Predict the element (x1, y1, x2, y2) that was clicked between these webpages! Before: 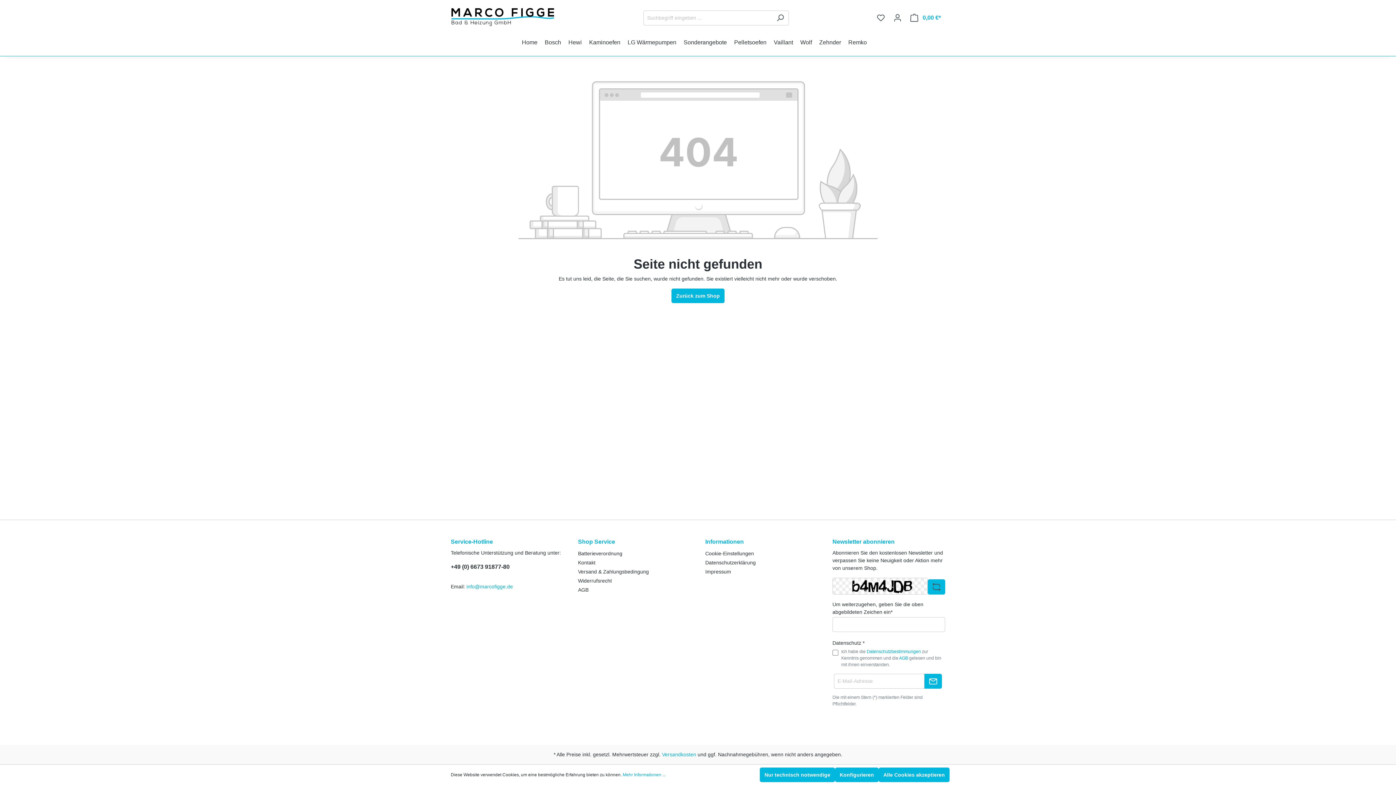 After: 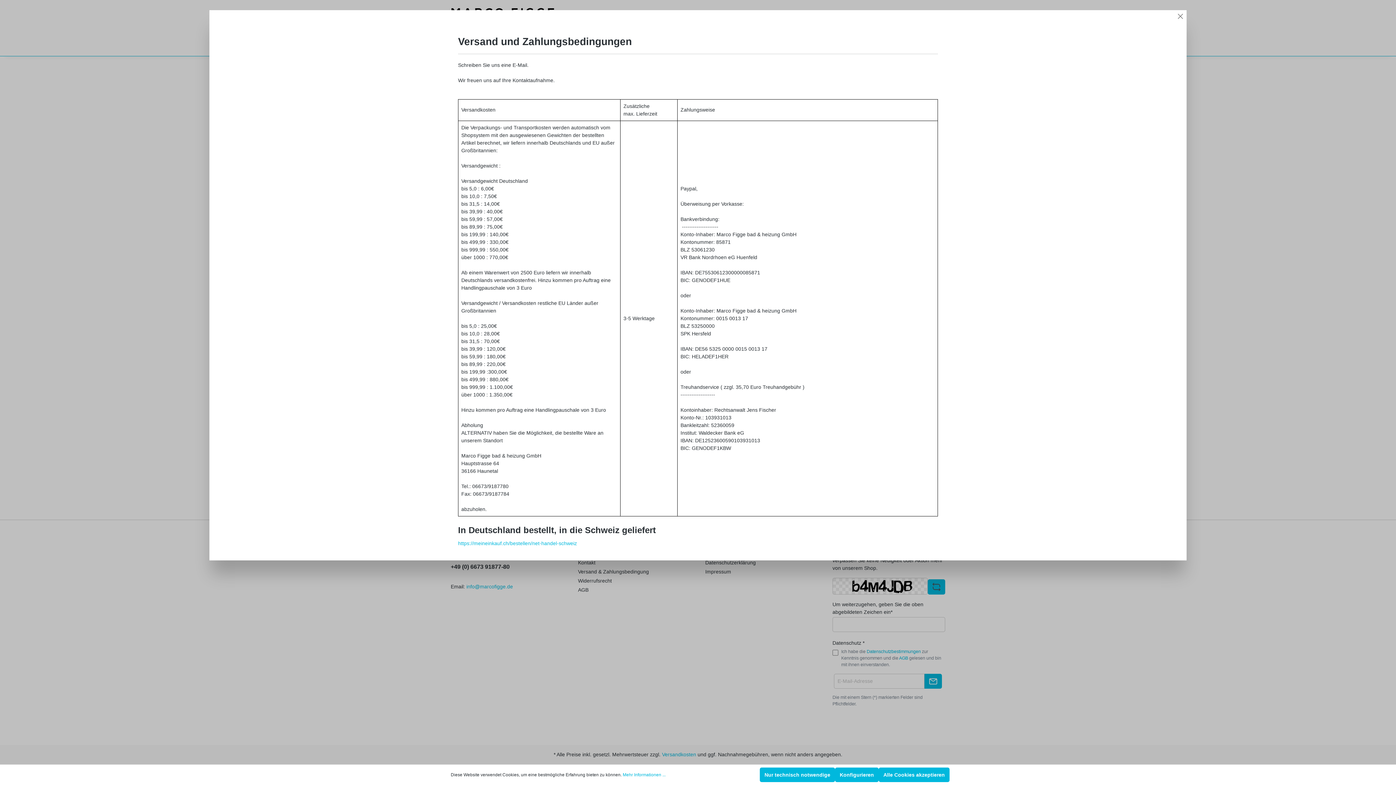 Action: bbox: (662, 752, 696, 757) label: Versandkosten